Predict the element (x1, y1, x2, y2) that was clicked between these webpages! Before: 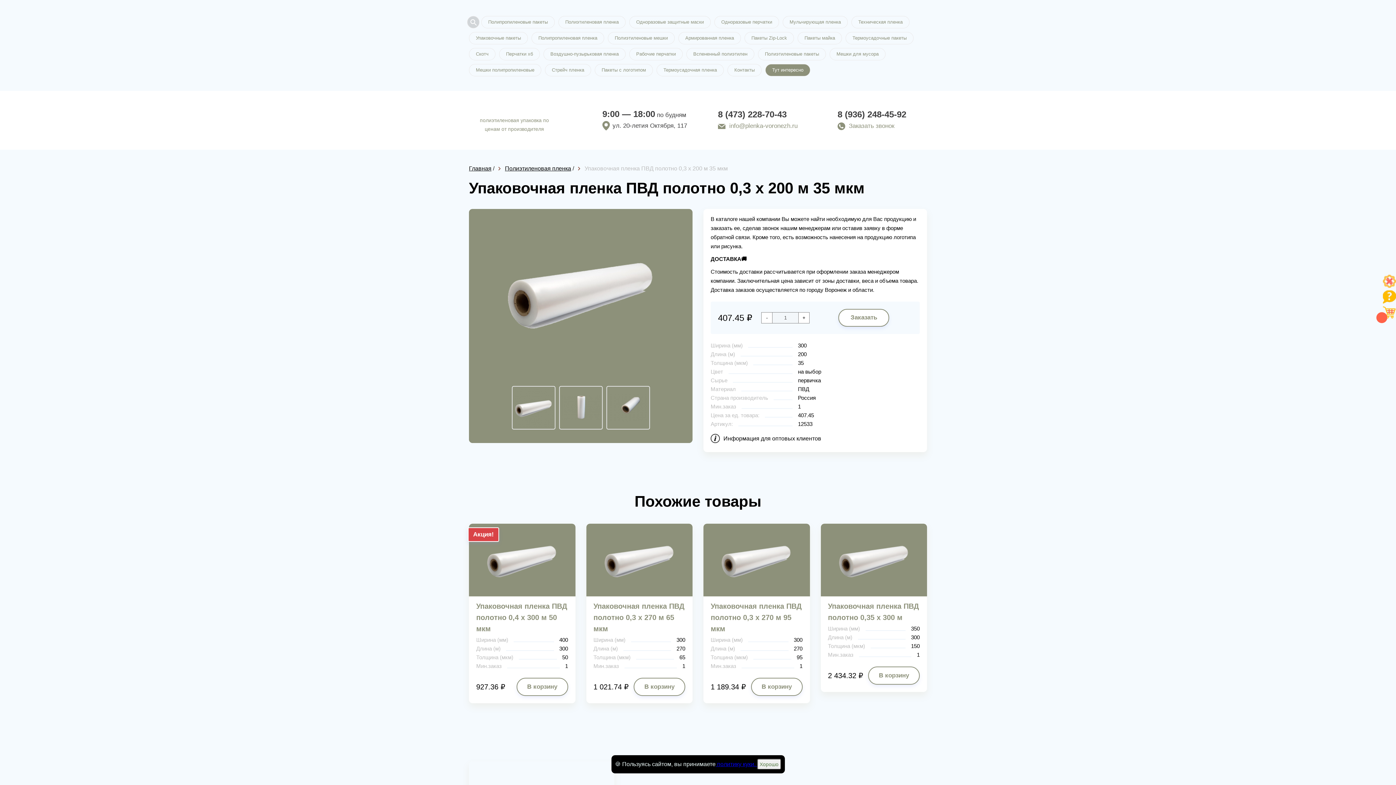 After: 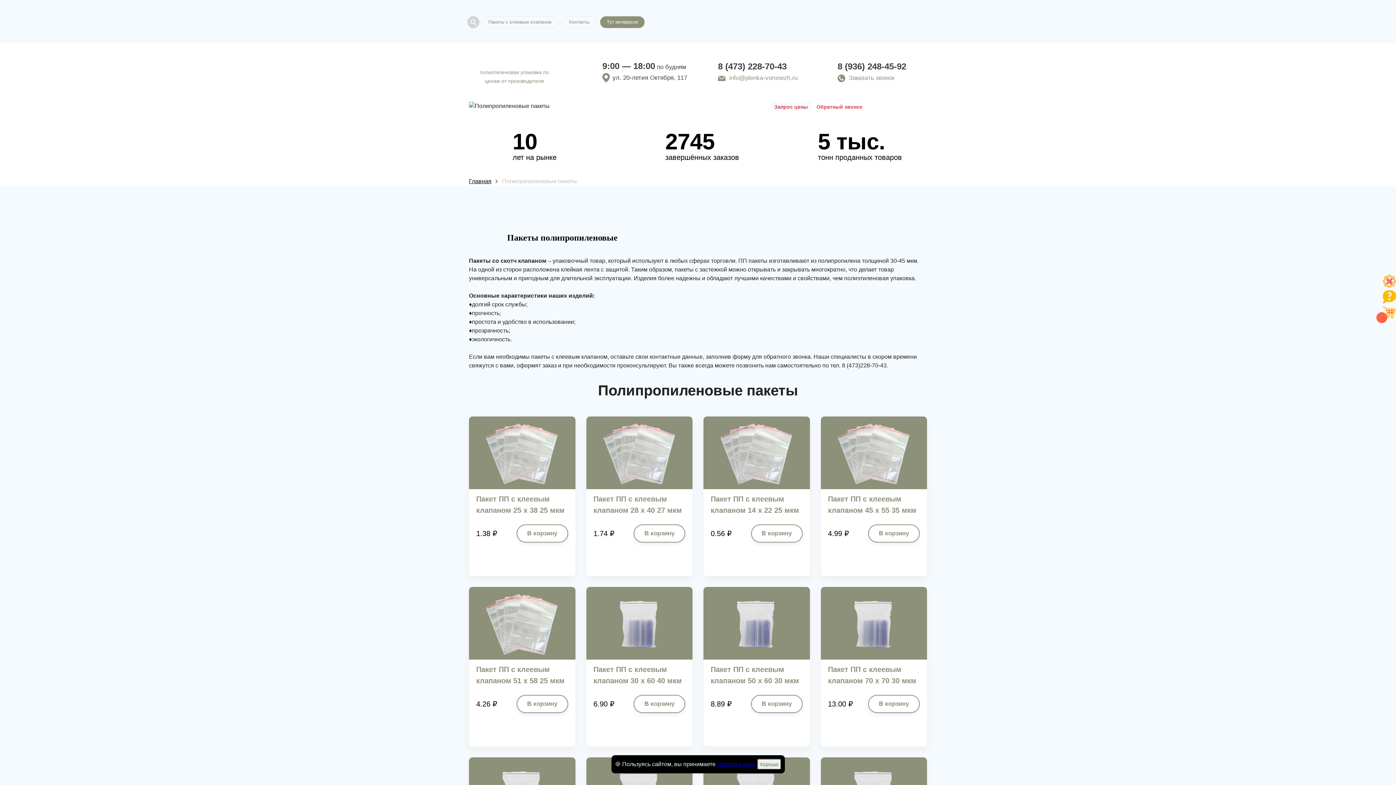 Action: label: Полипропиленовые пакеты bbox: (481, 16, 554, 28)